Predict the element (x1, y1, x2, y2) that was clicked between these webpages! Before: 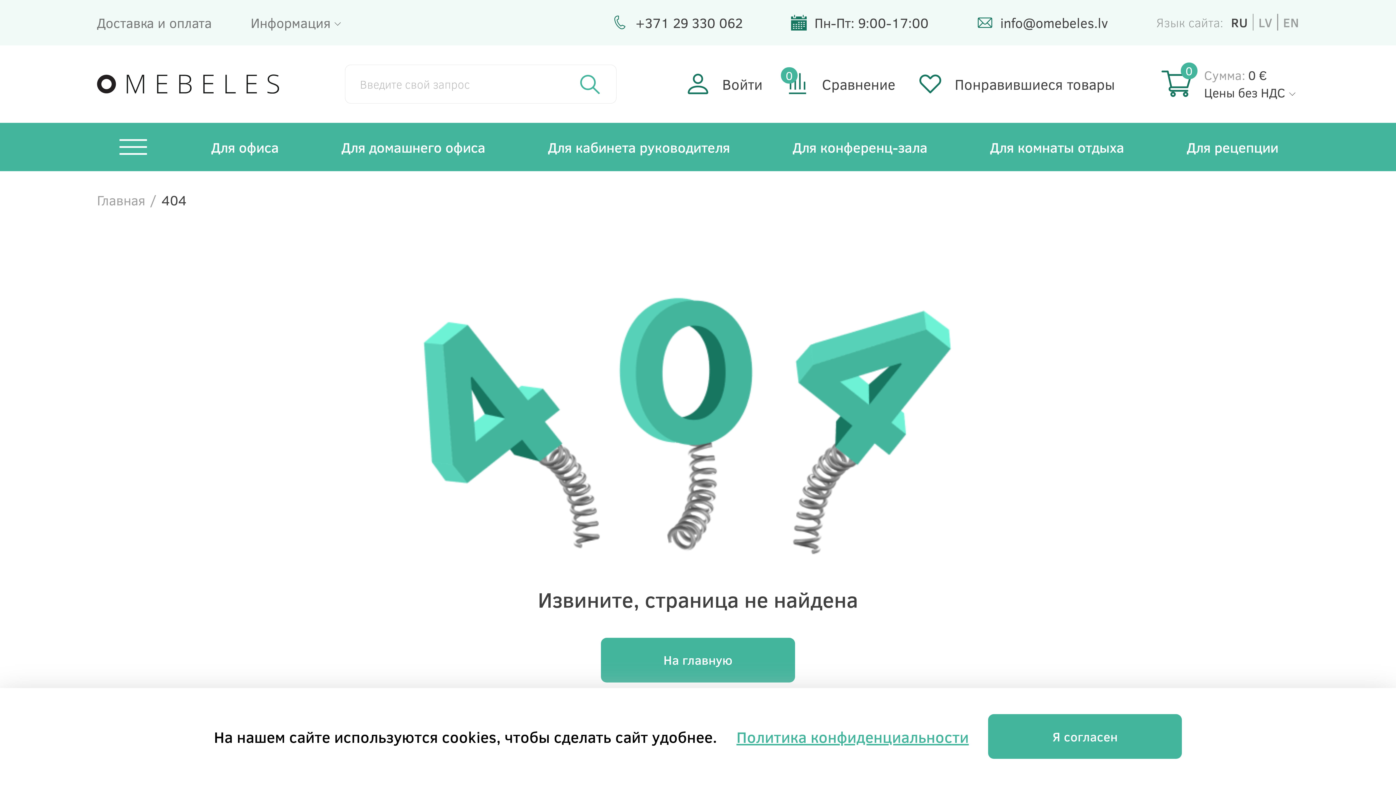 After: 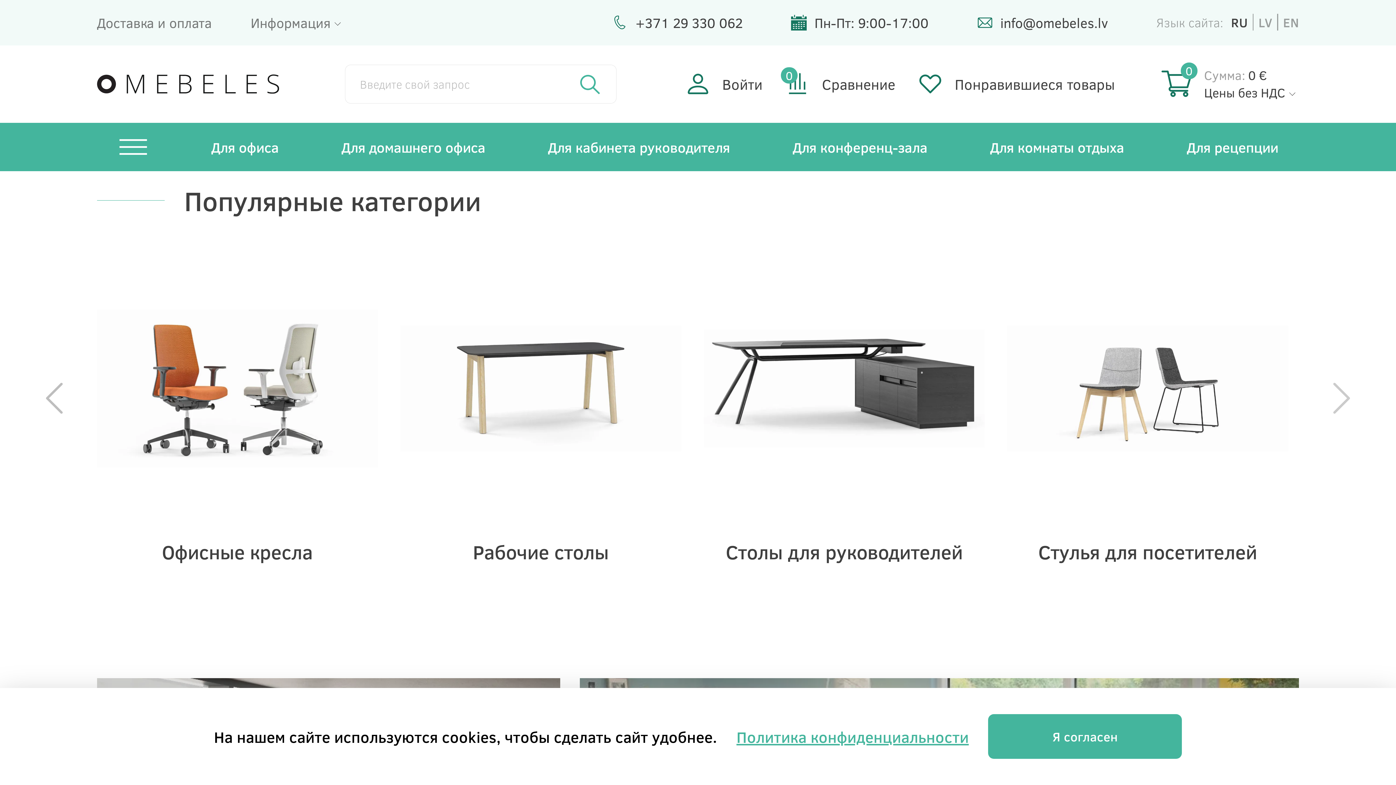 Action: bbox: (96, 74, 279, 93)